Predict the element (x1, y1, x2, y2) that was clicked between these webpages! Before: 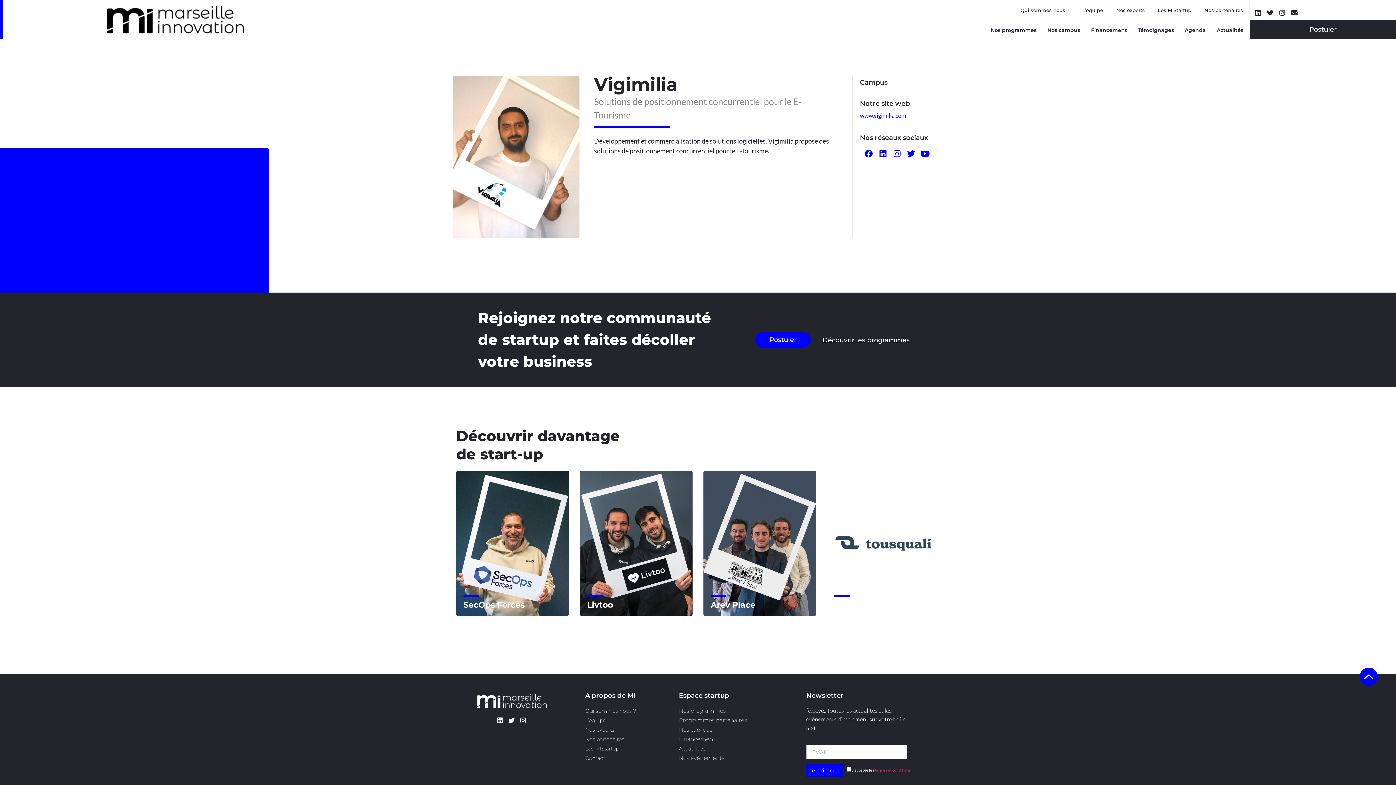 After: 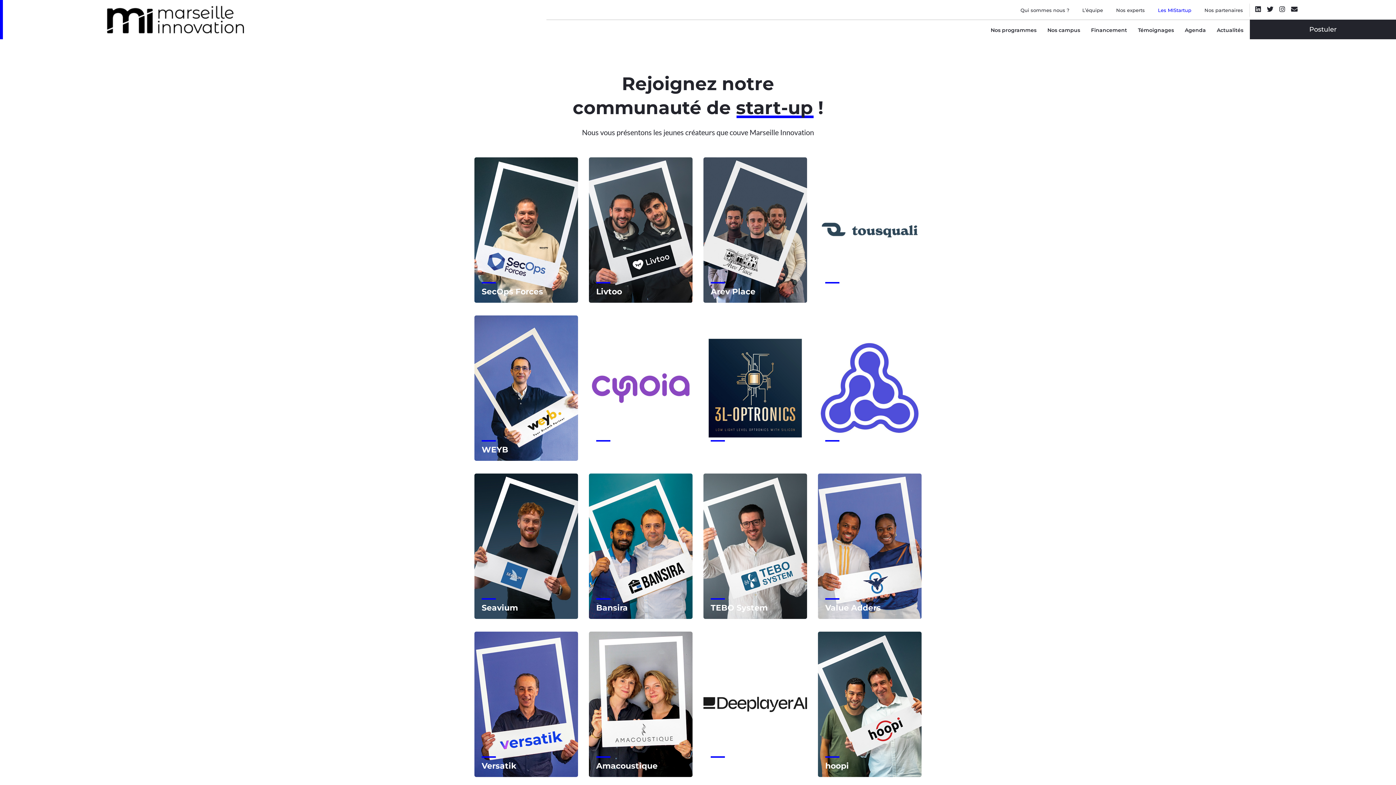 Action: label: Les MIStartup bbox: (585, 744, 671, 753)